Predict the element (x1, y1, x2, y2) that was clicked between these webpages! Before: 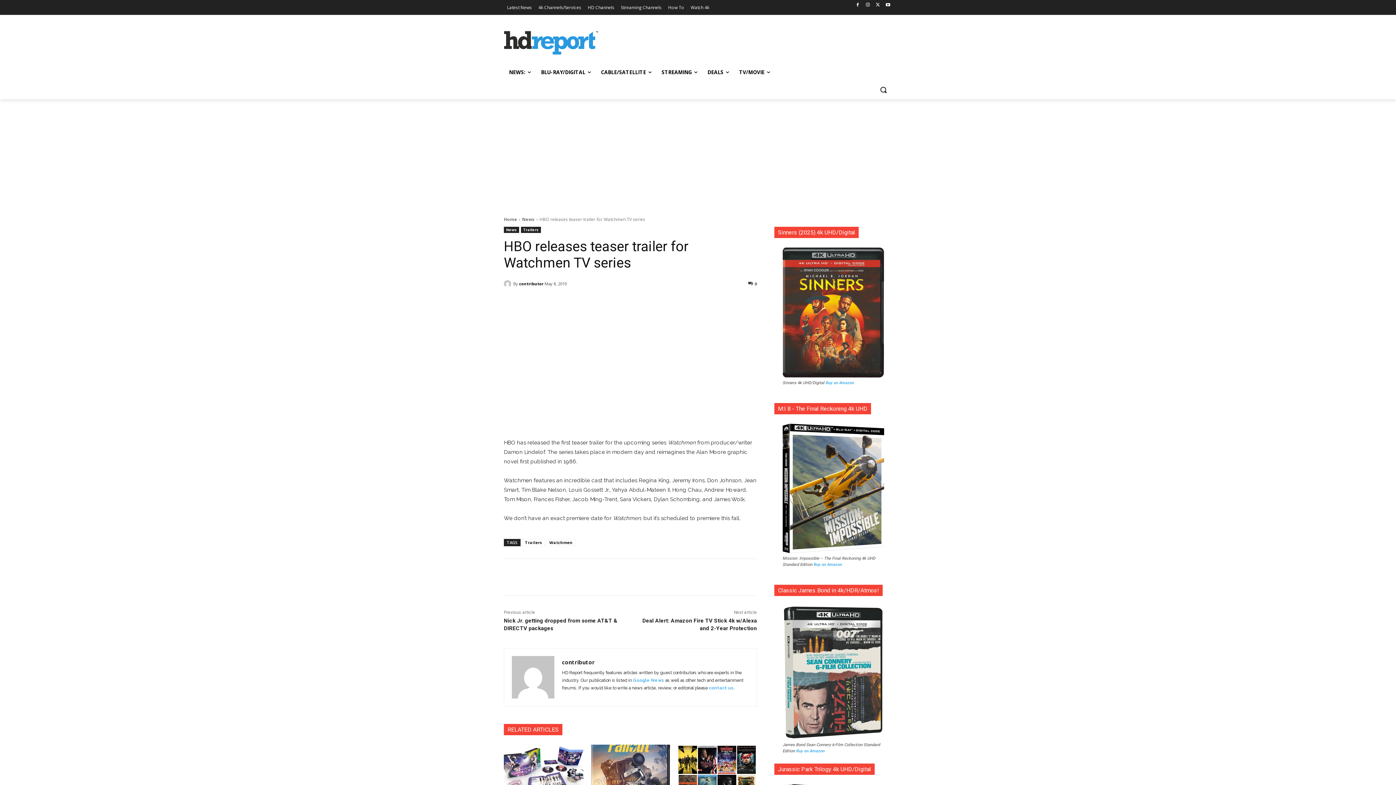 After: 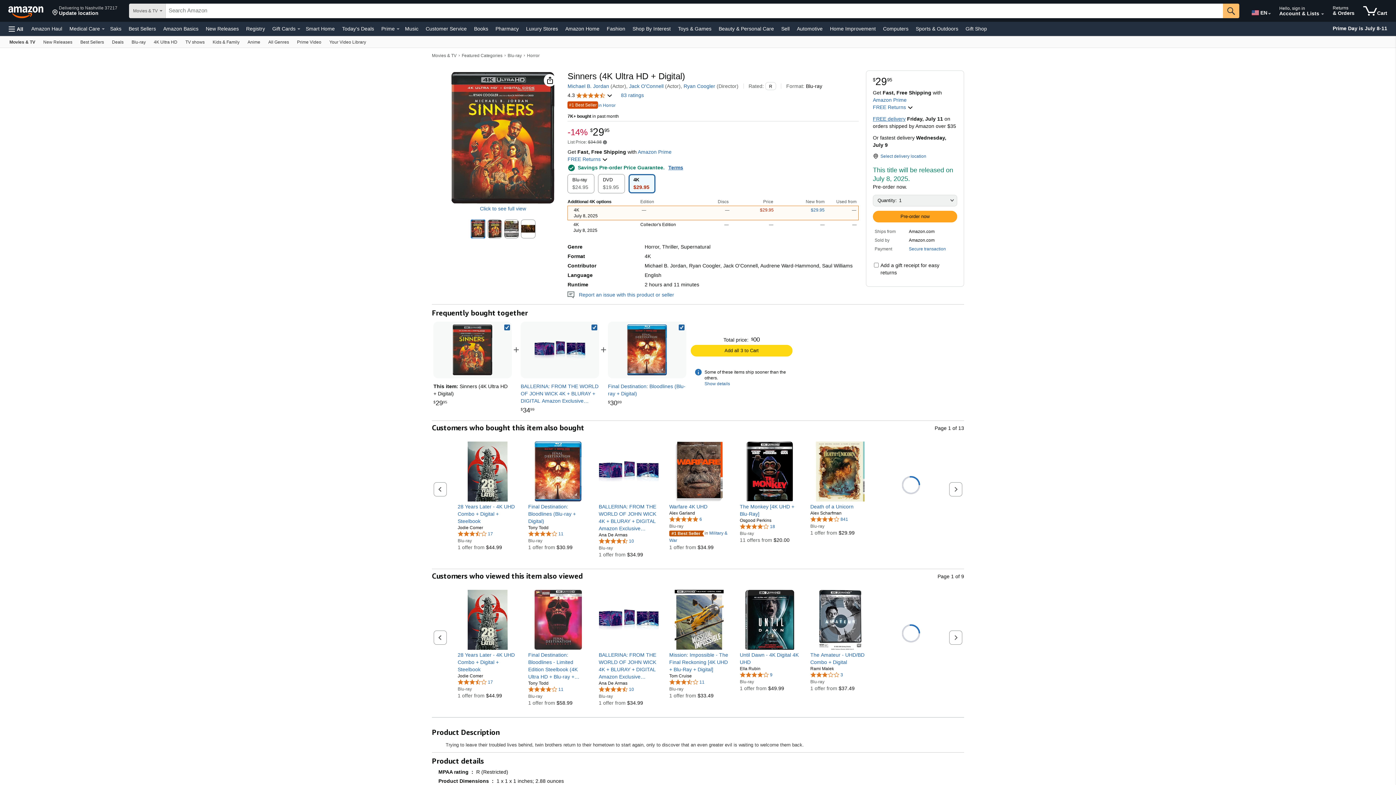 Action: label: Buy on Amazon bbox: (825, 380, 854, 385)